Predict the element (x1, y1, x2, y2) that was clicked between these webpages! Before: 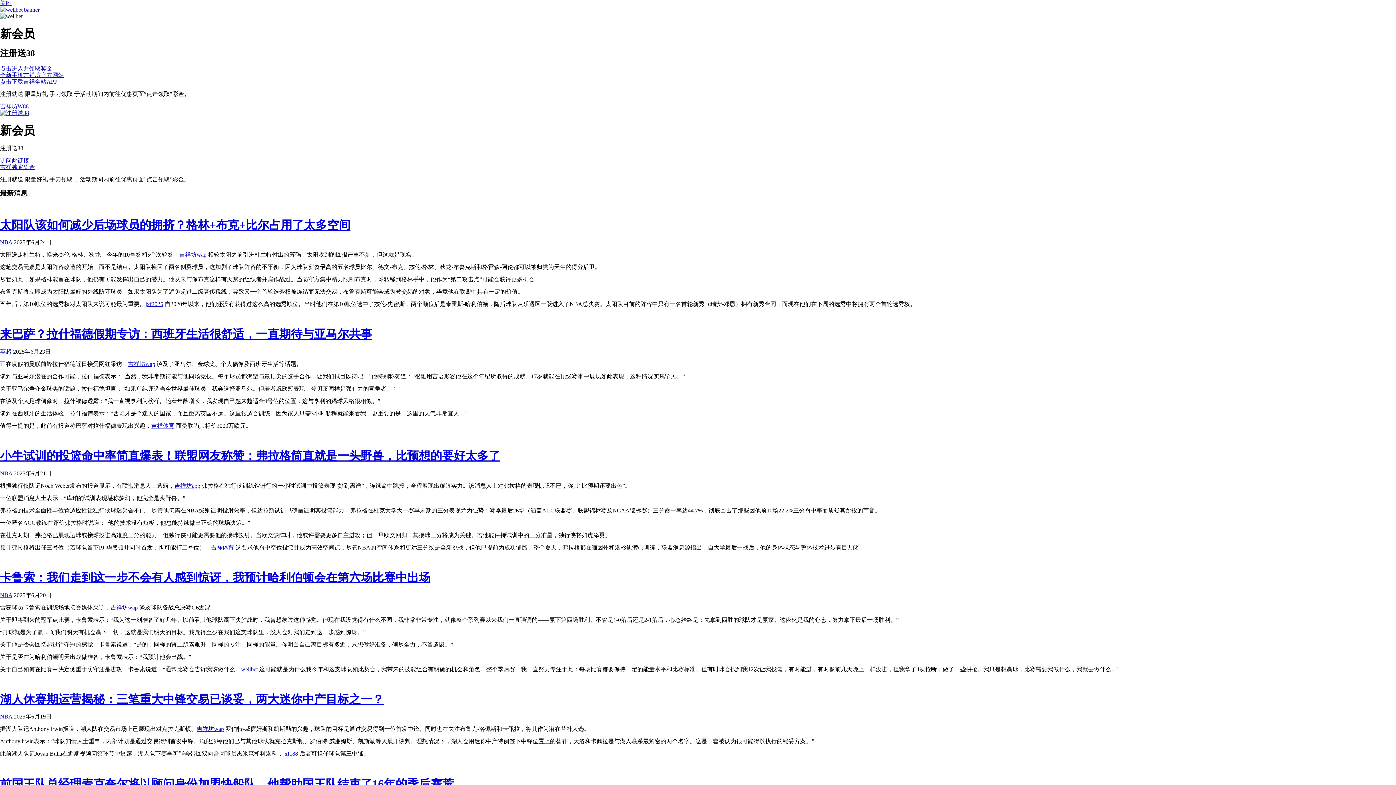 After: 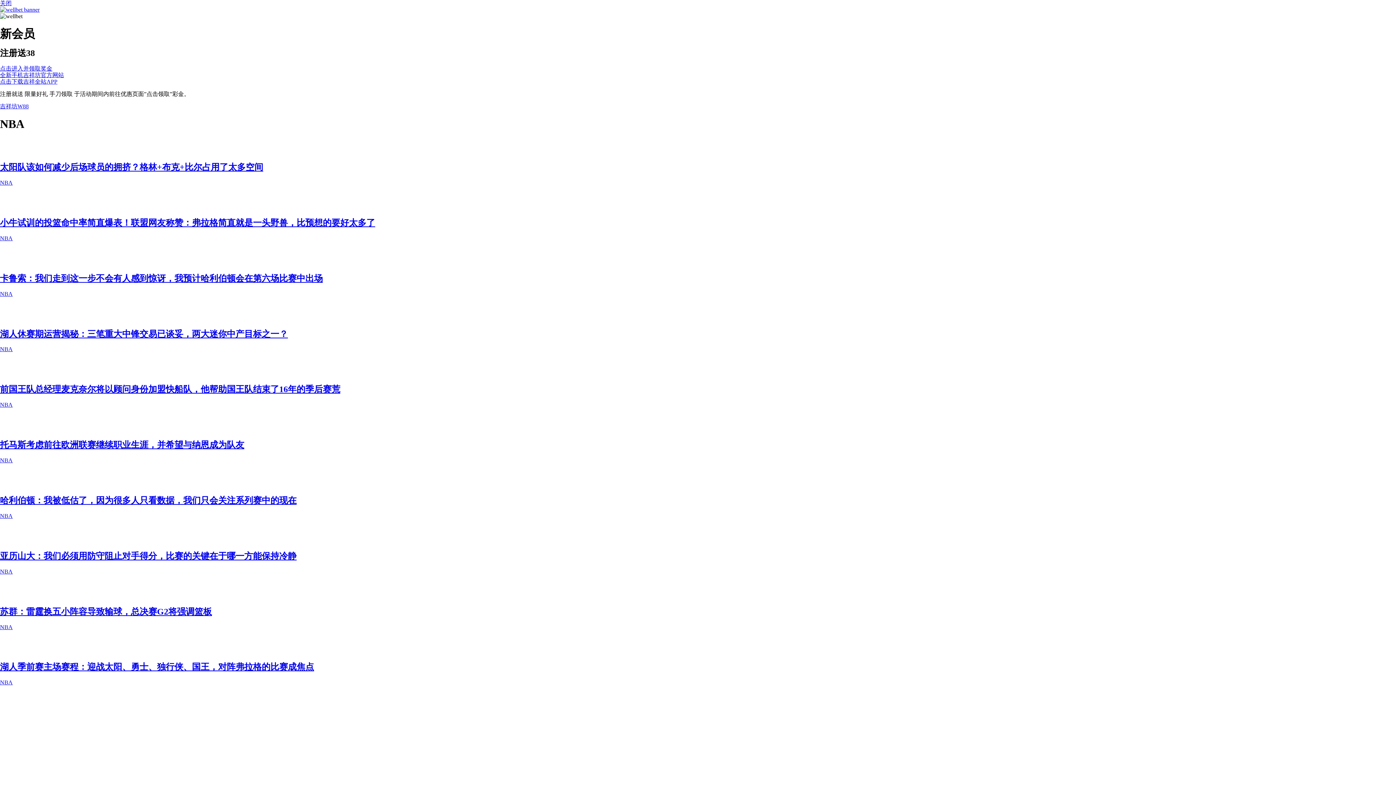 Action: bbox: (0, 470, 12, 476) label: NBA